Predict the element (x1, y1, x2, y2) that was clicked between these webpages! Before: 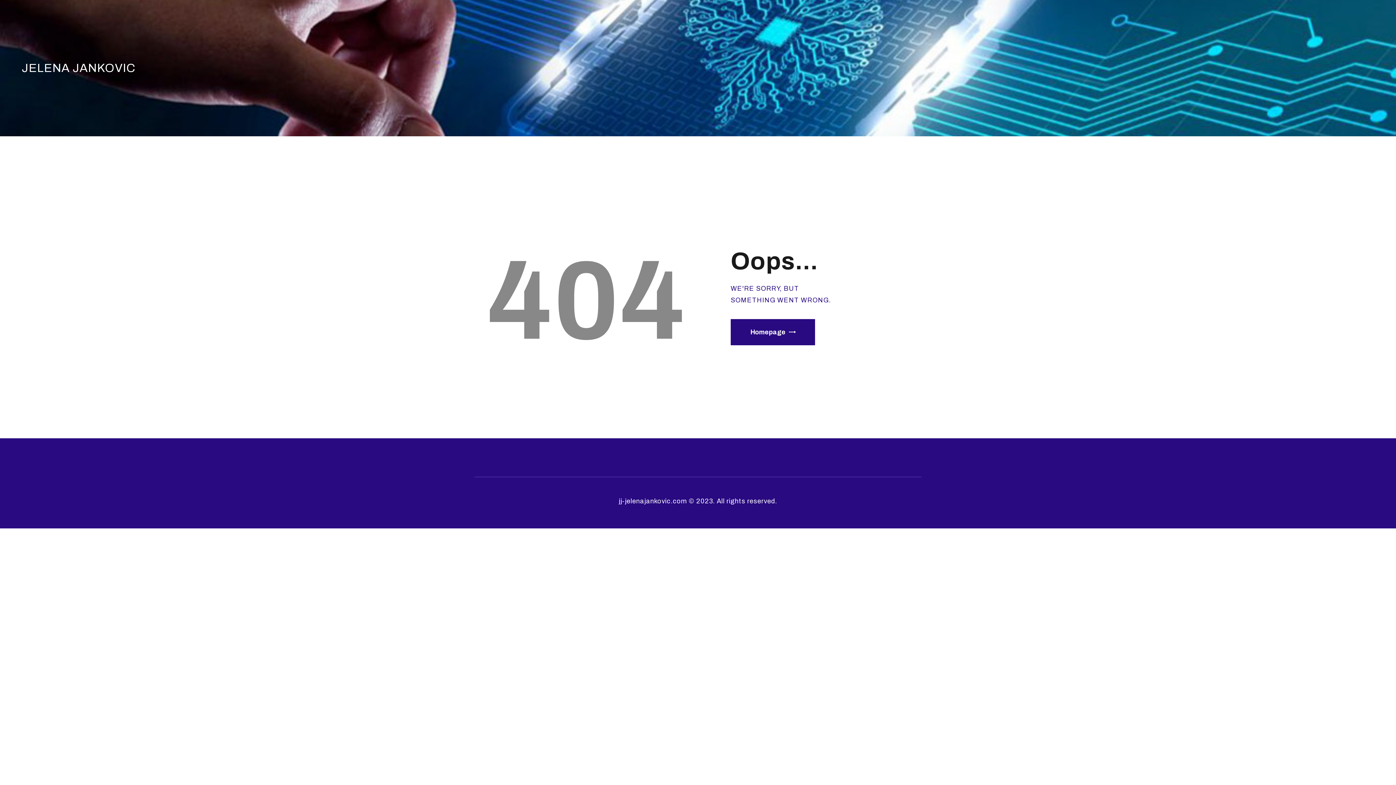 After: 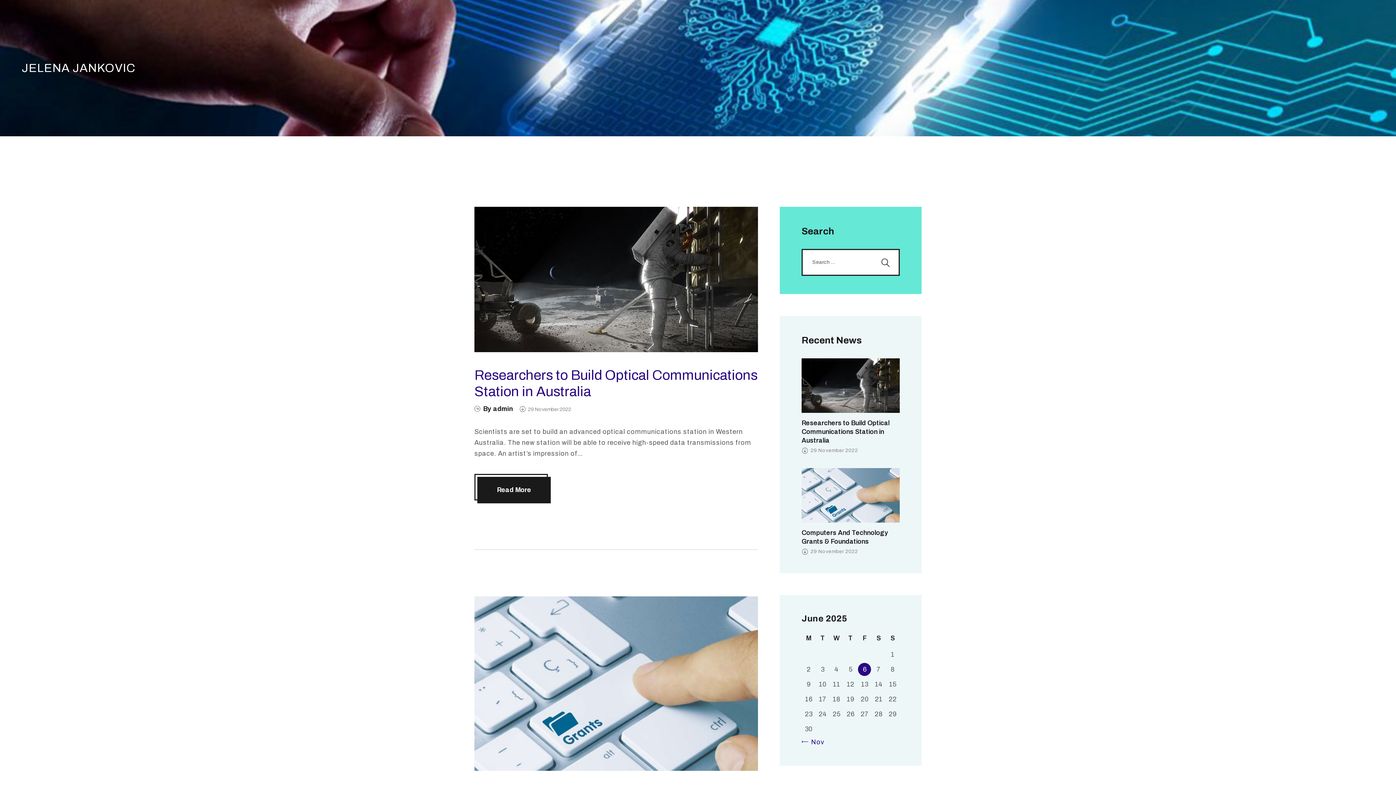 Action: bbox: (21, 60, 135, 75) label: JELENA JANKOVIC